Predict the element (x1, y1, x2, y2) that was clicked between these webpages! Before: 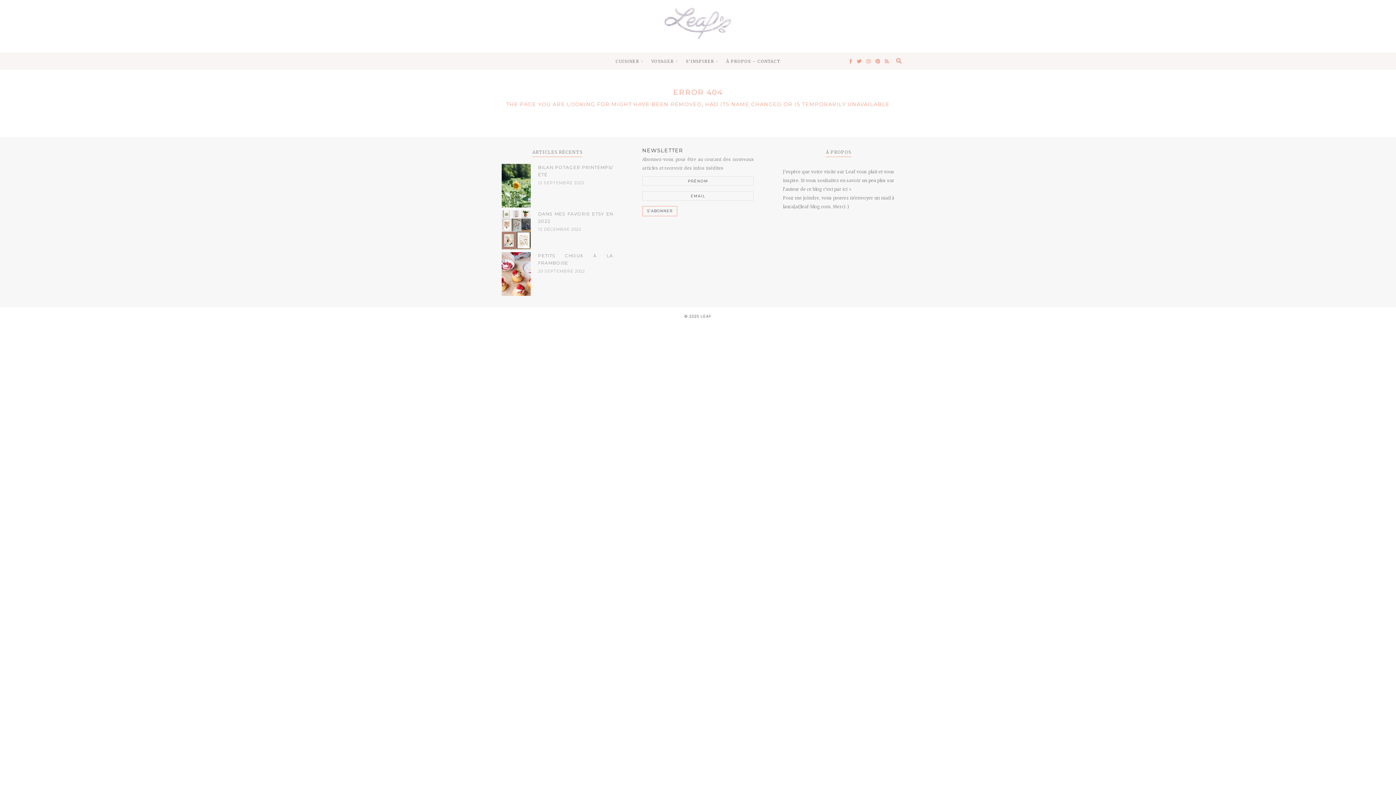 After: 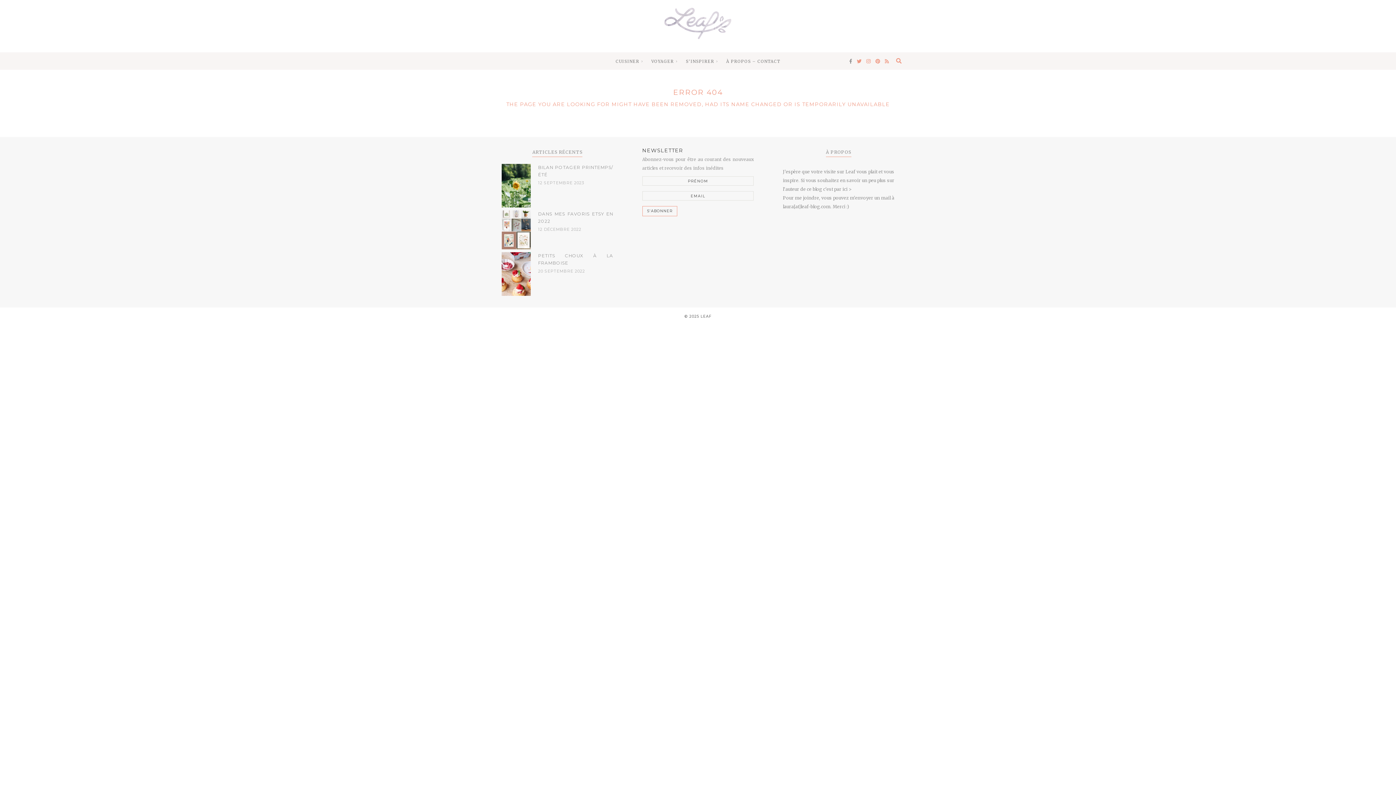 Action: bbox: (849, 58, 852, 64)